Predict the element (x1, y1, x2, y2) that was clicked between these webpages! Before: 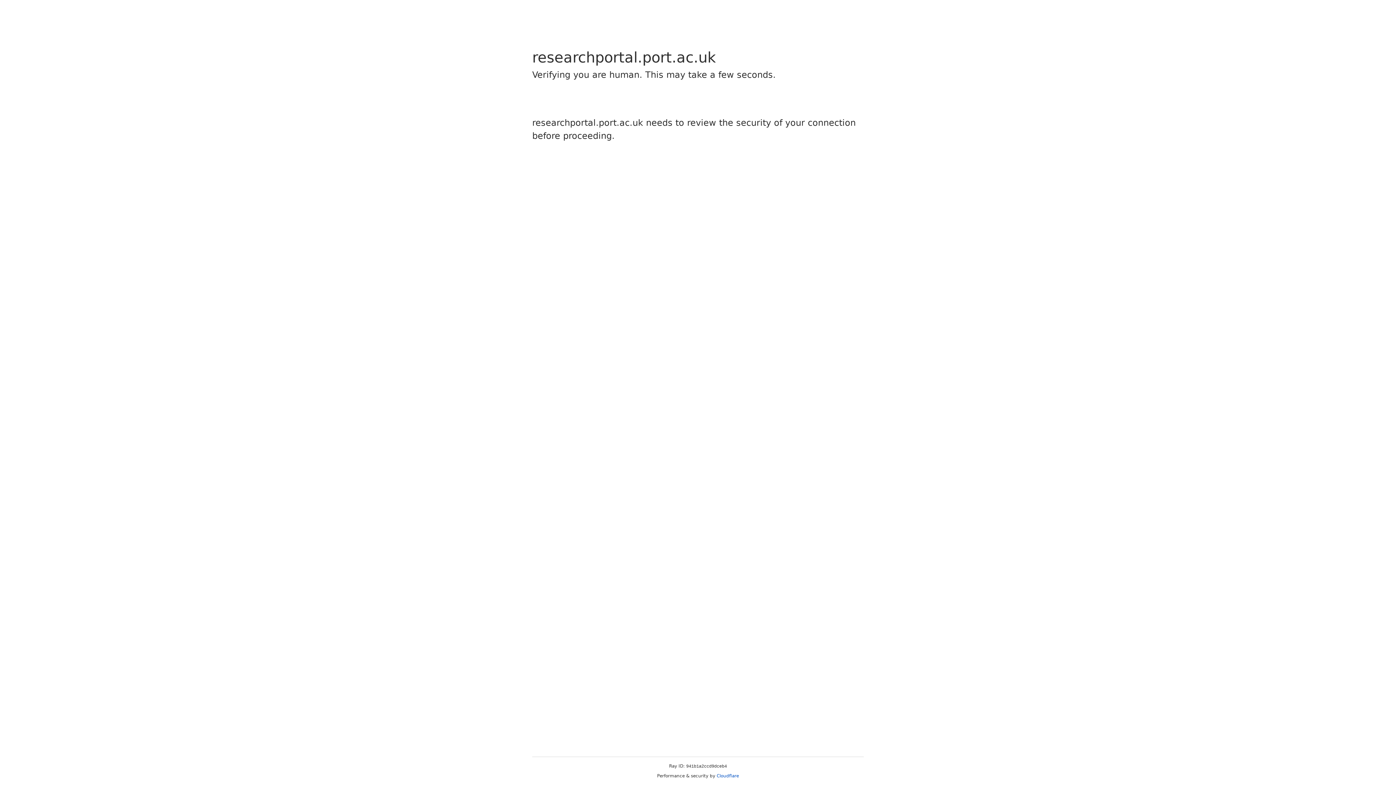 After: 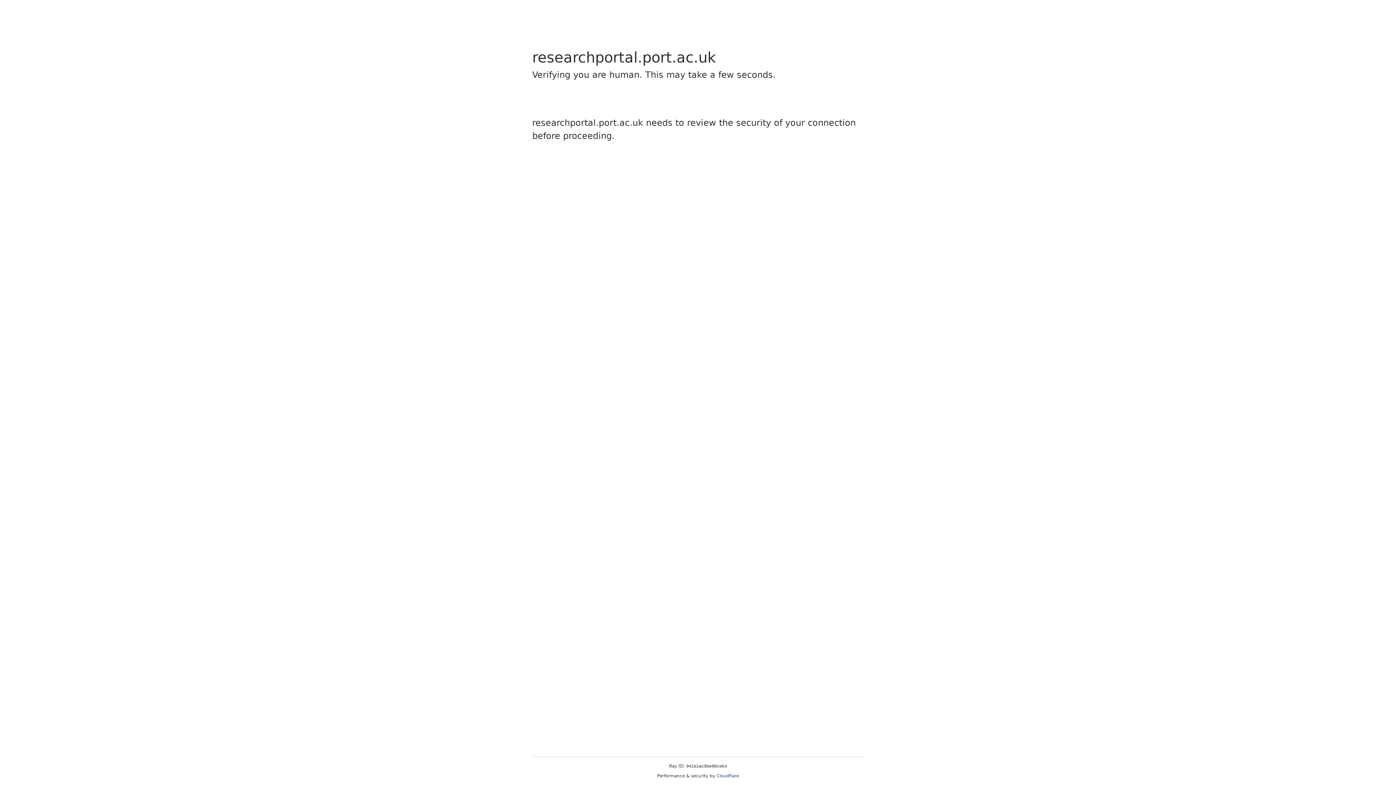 Action: bbox: (716, 773, 739, 778) label: Cloudflare